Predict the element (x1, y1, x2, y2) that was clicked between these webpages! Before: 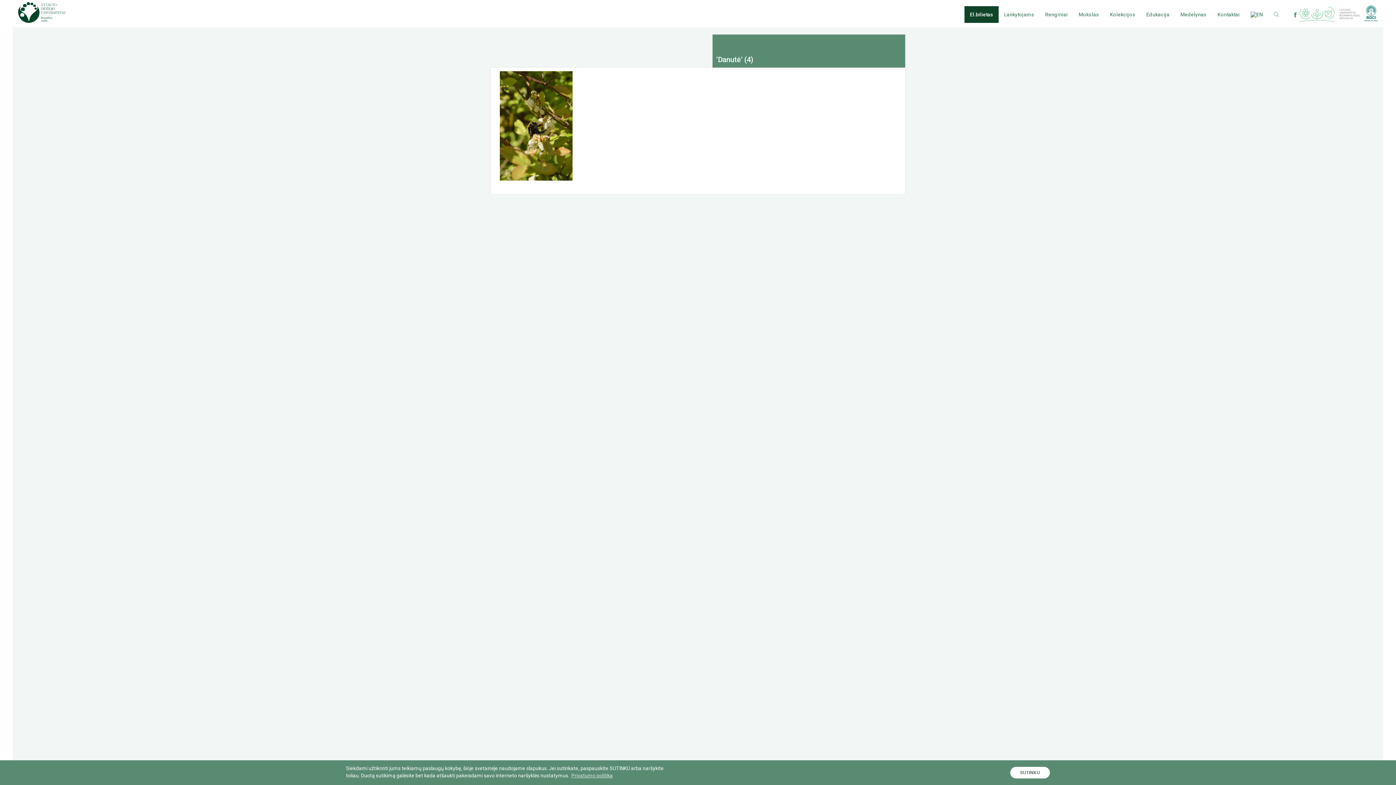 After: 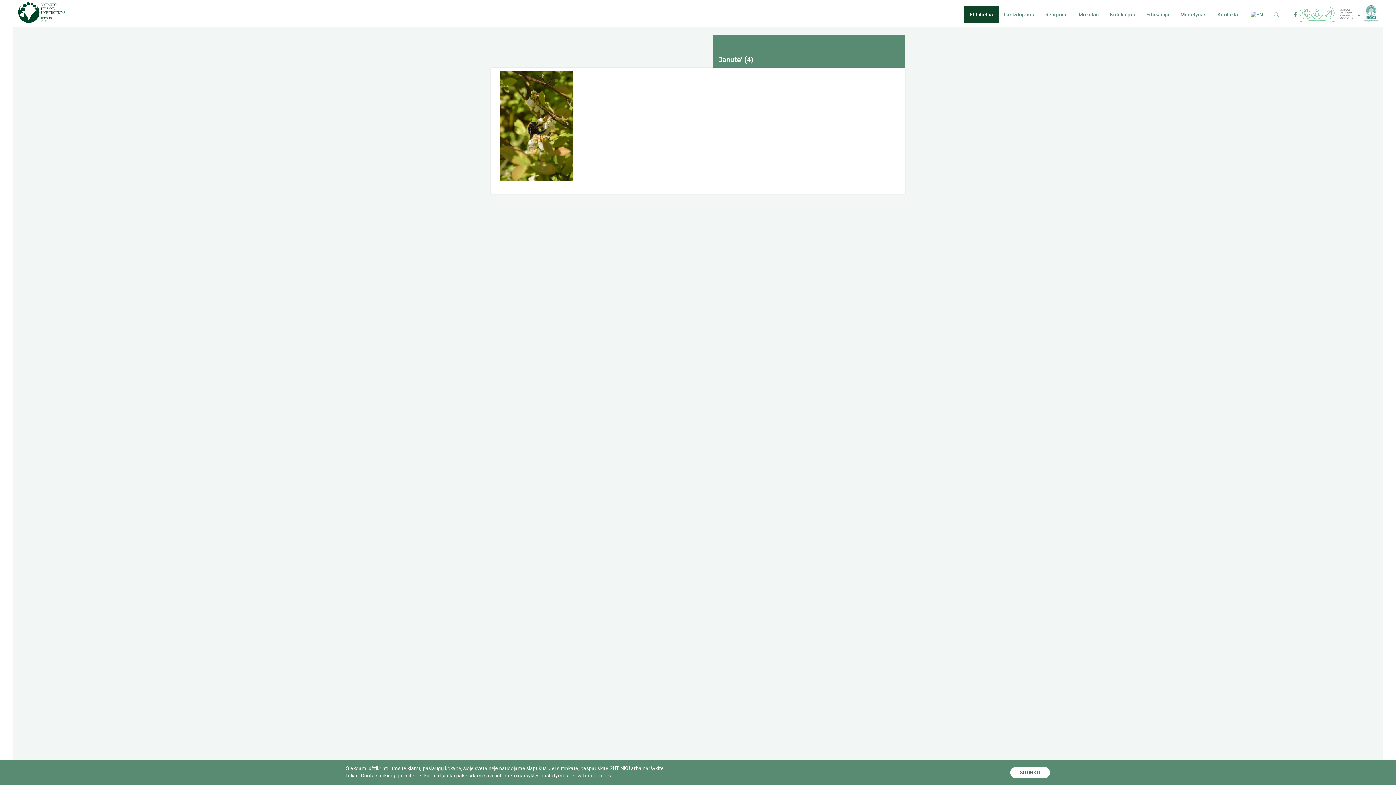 Action: bbox: (1294, 12, 1365, 29)